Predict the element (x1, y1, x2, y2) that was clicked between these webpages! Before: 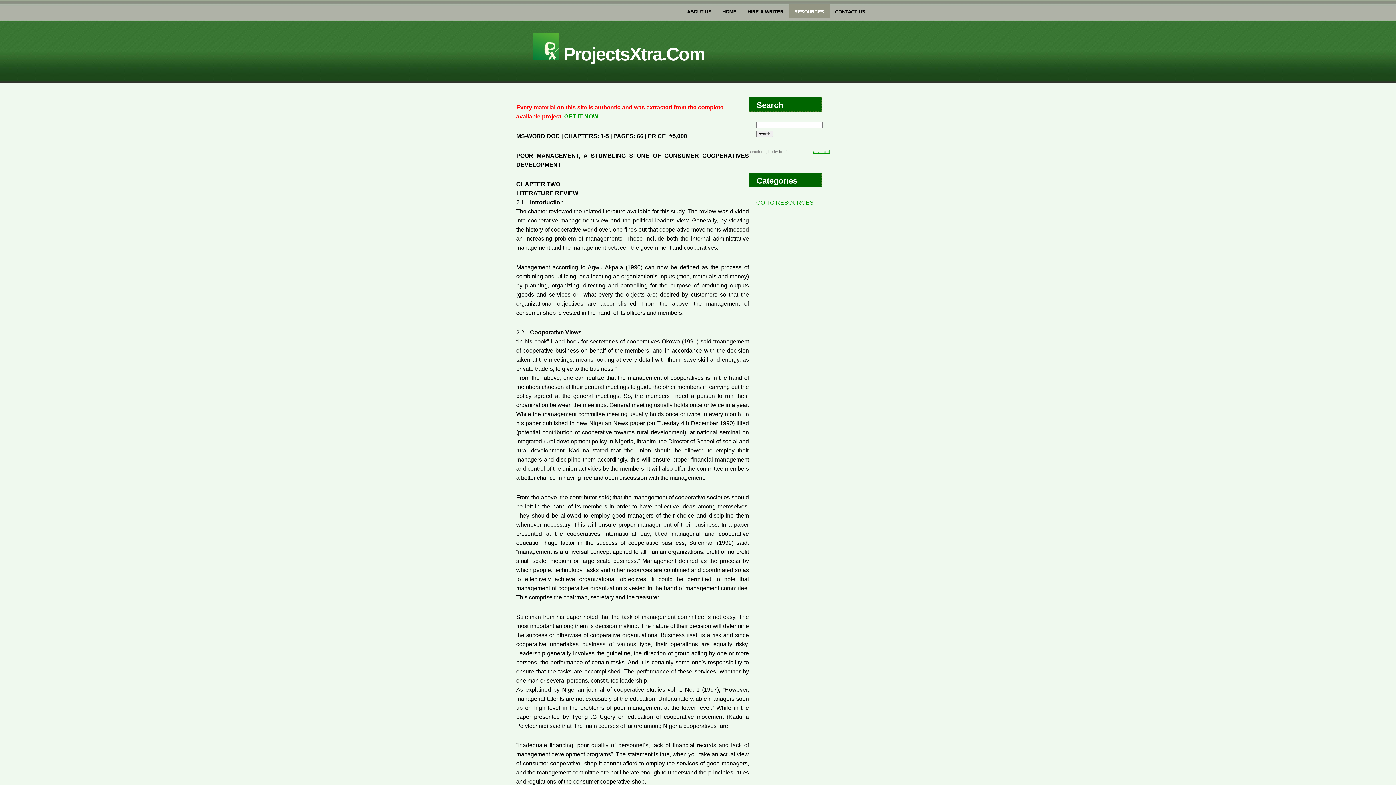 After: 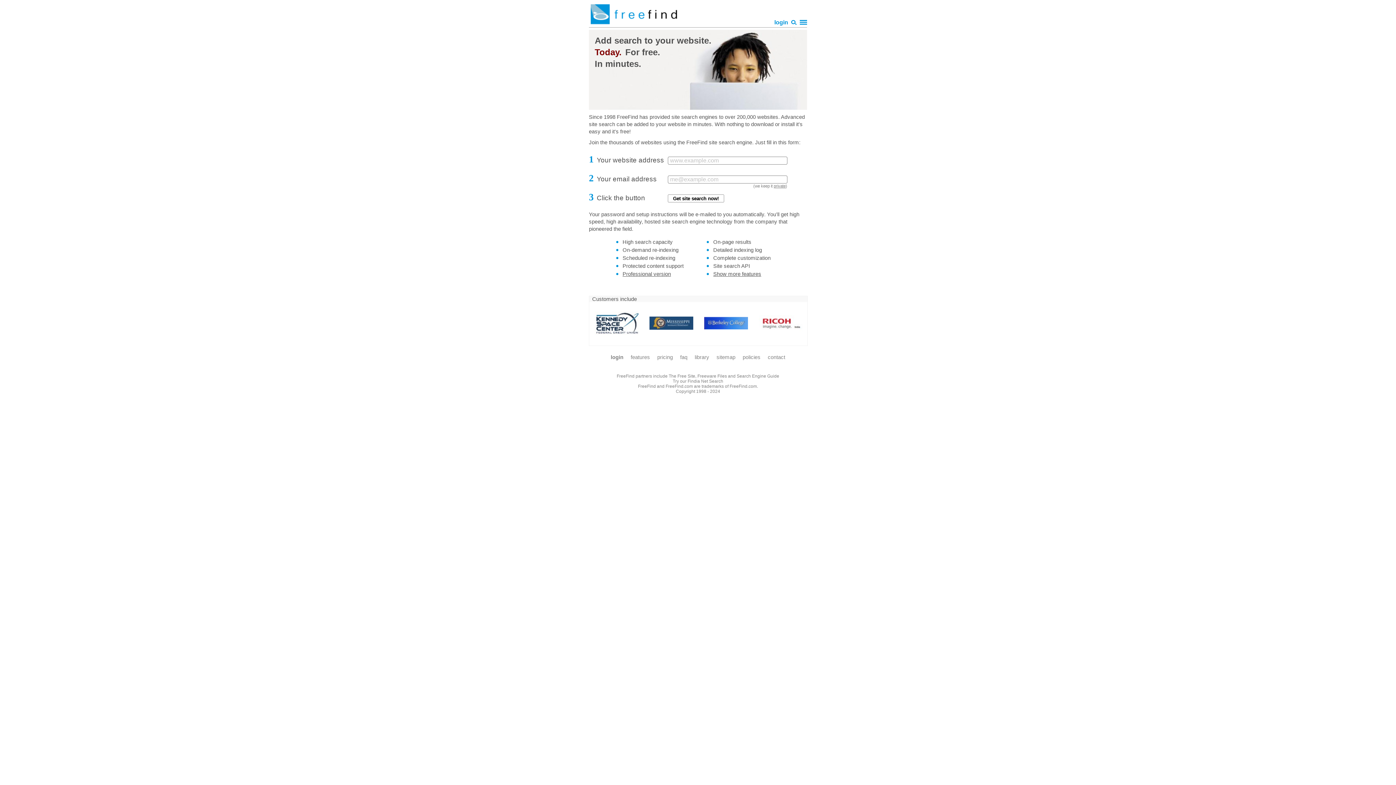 Action: label: search engine bbox: (749, 149, 773, 153)